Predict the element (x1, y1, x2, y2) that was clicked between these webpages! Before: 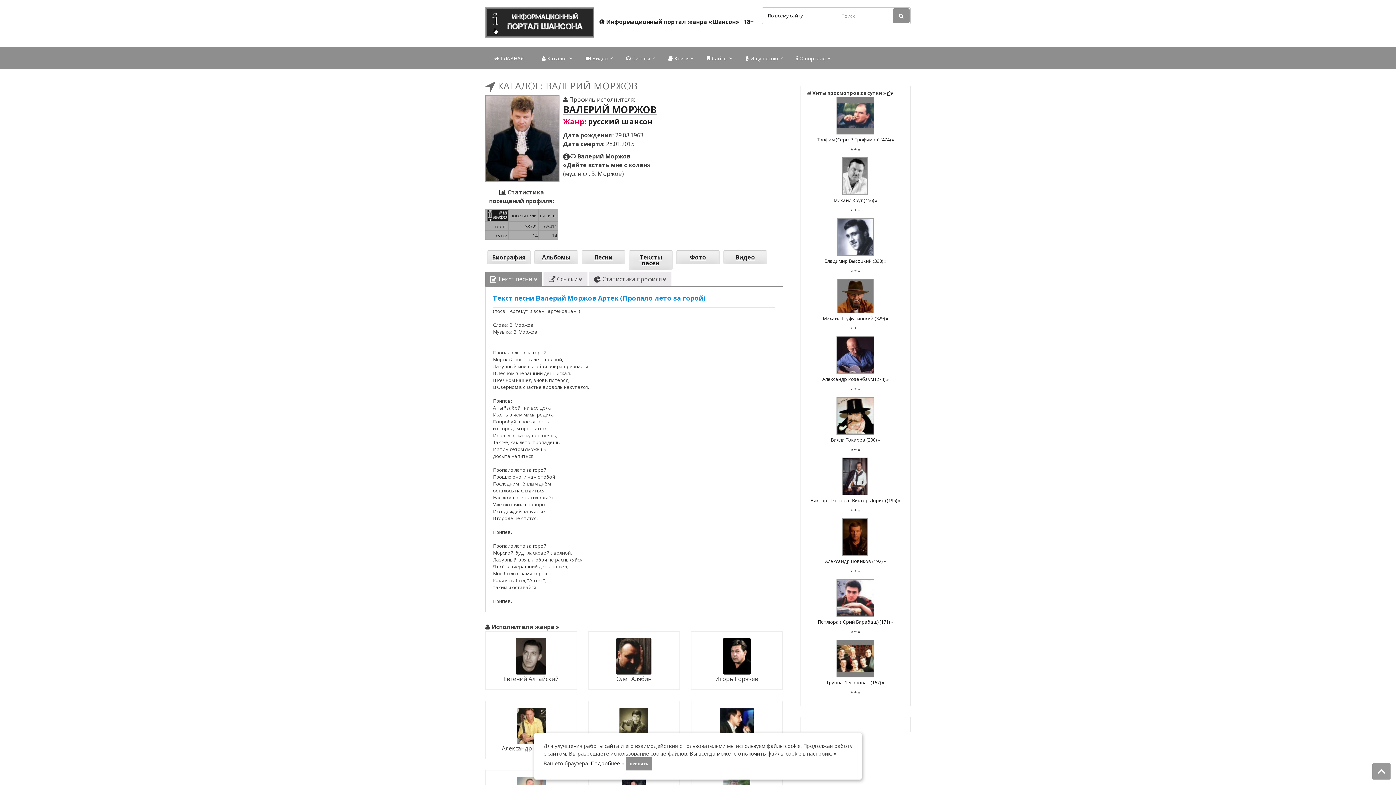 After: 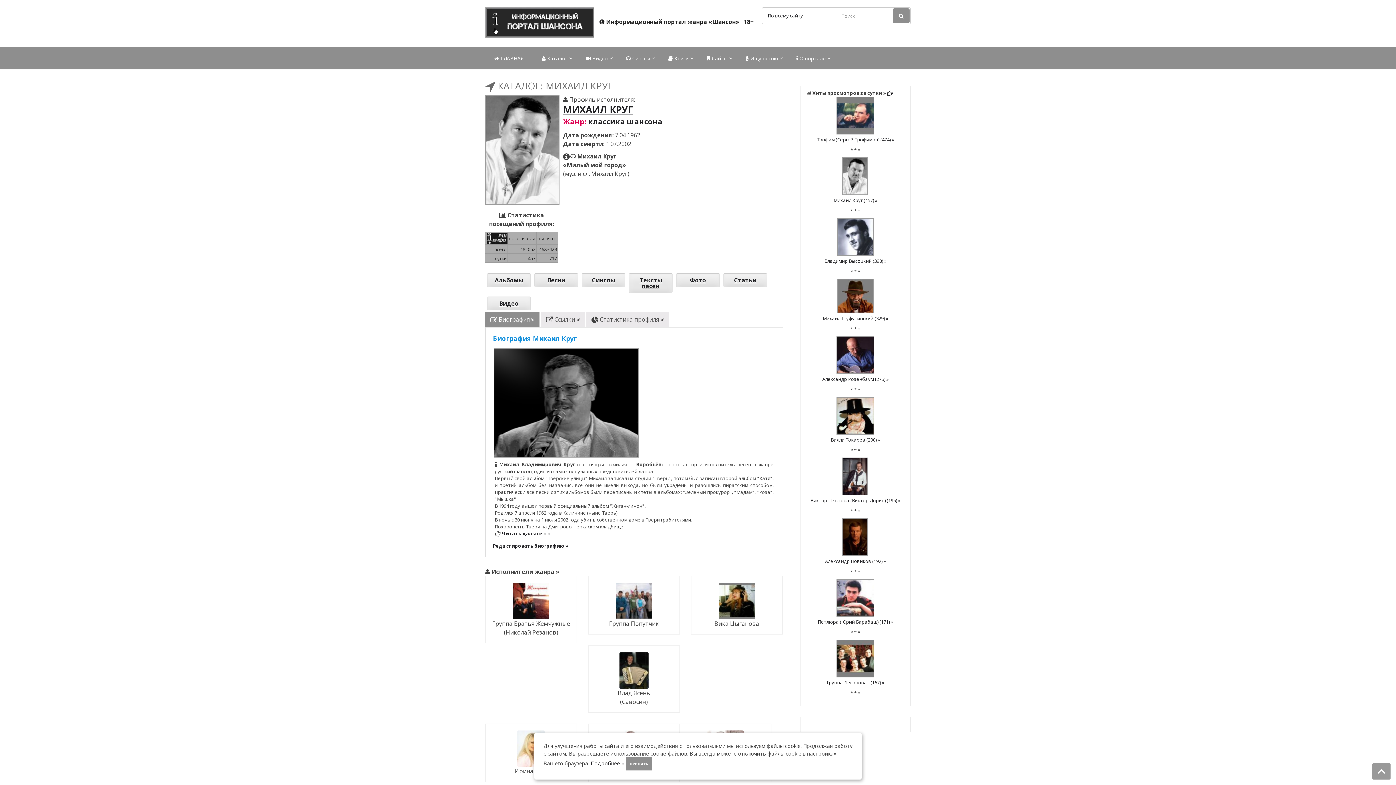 Action: bbox: (842, 190, 868, 196)